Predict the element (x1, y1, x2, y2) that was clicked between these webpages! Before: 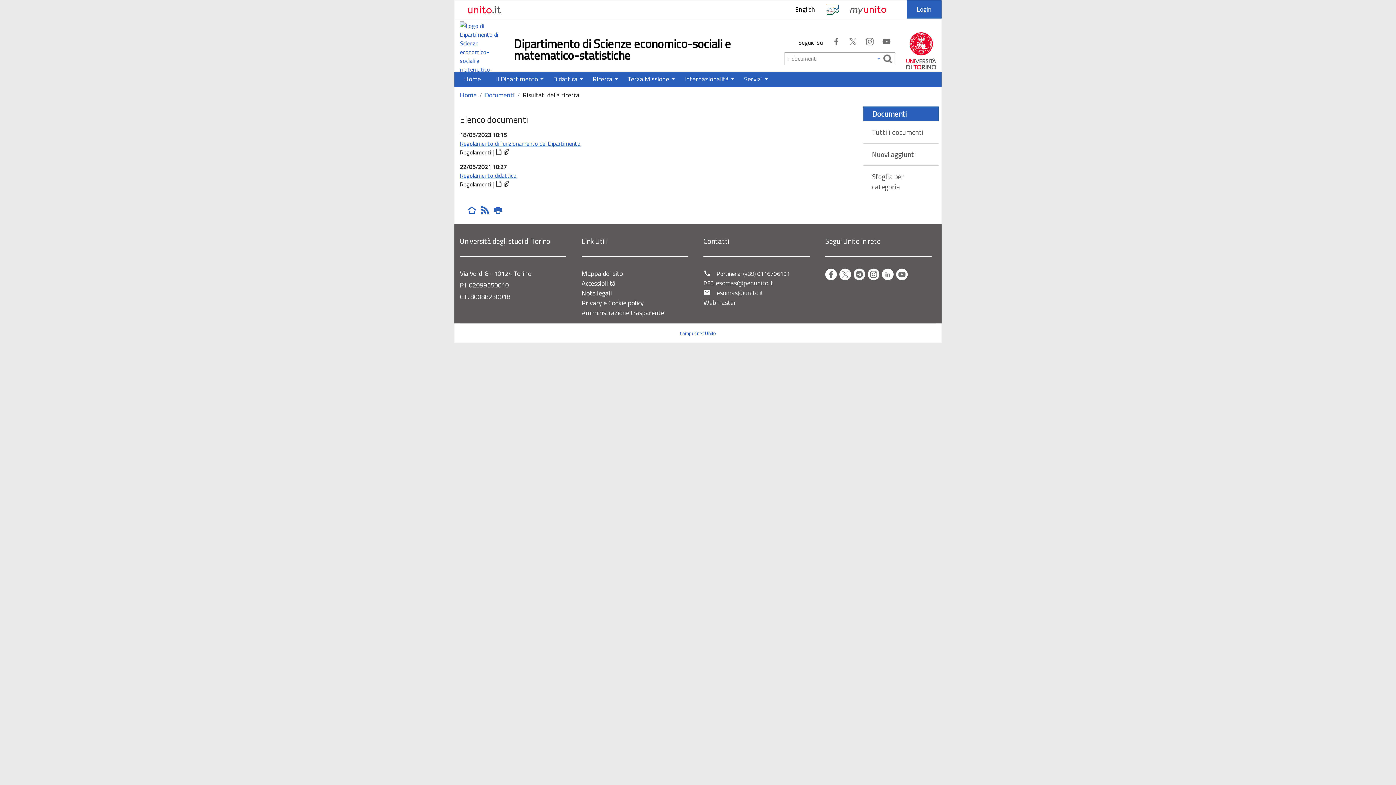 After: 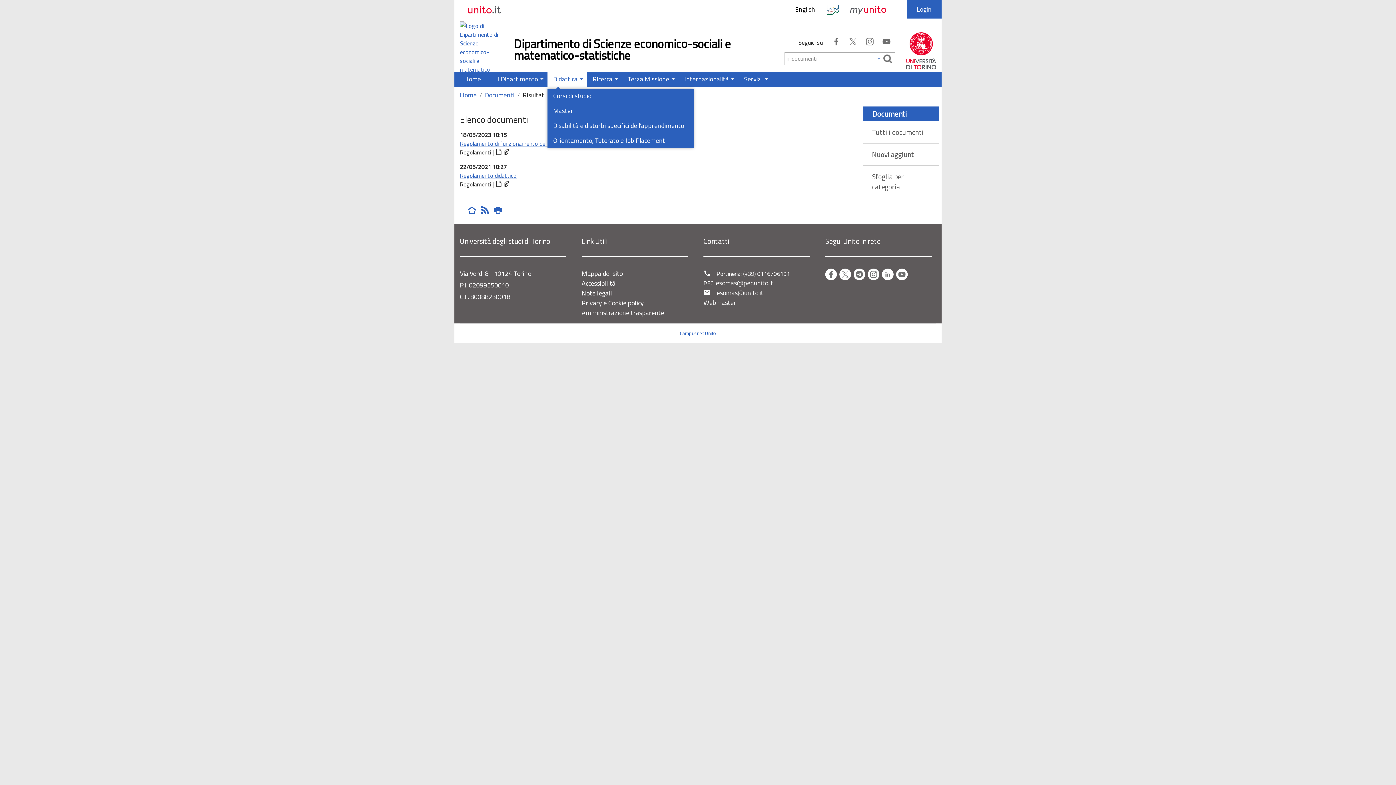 Action: label: Didattica bbox: (547, 72, 587, 86)